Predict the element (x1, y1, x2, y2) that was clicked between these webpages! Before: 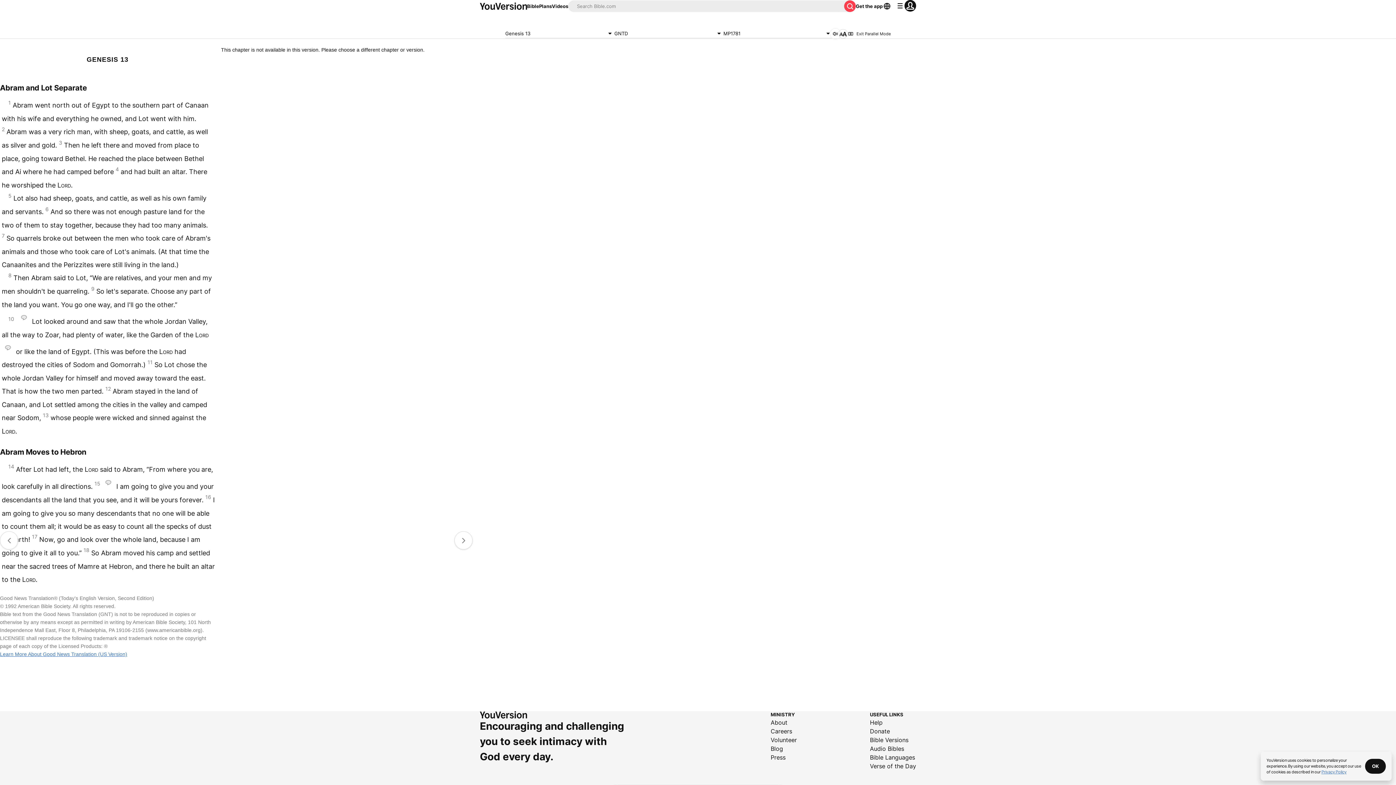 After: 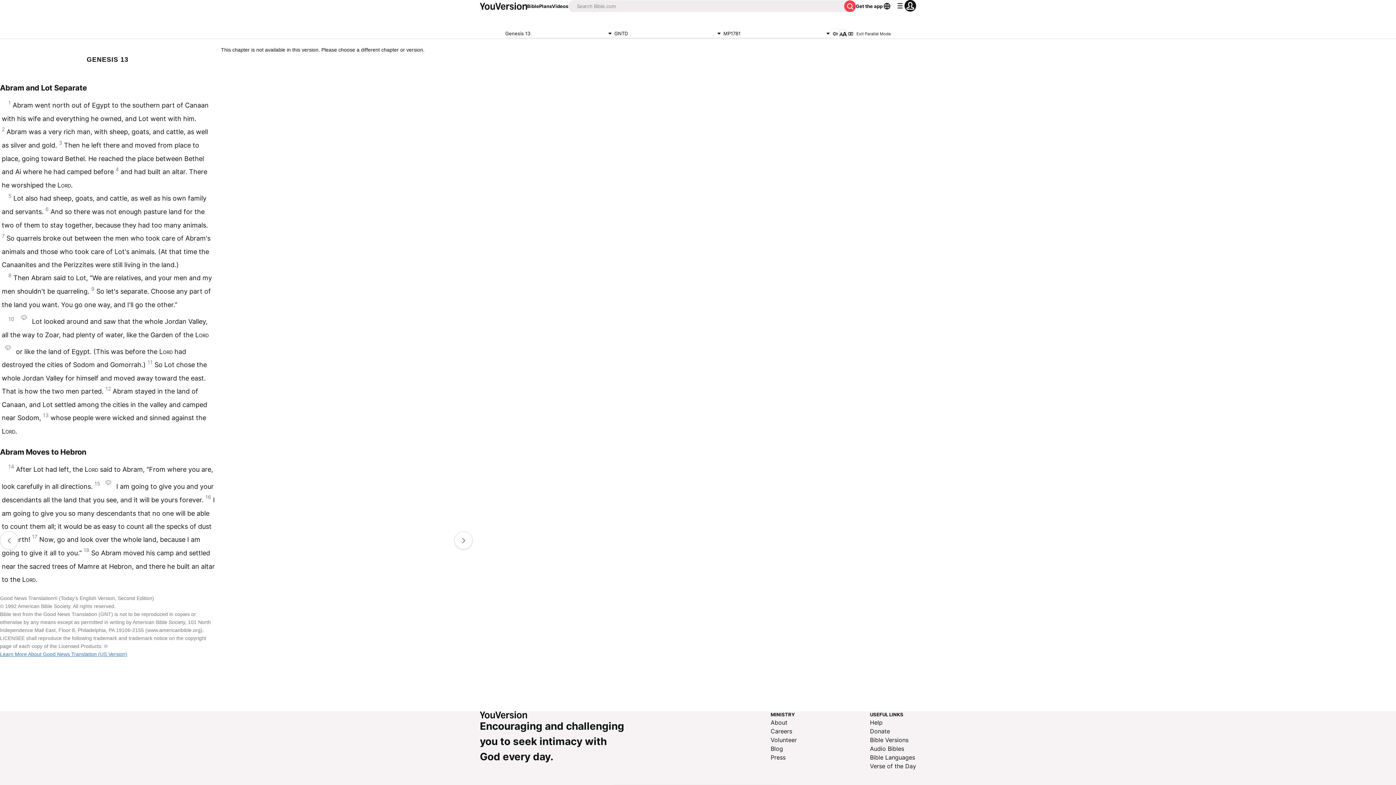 Action: bbox: (1365, 759, 1386, 774) label: OK